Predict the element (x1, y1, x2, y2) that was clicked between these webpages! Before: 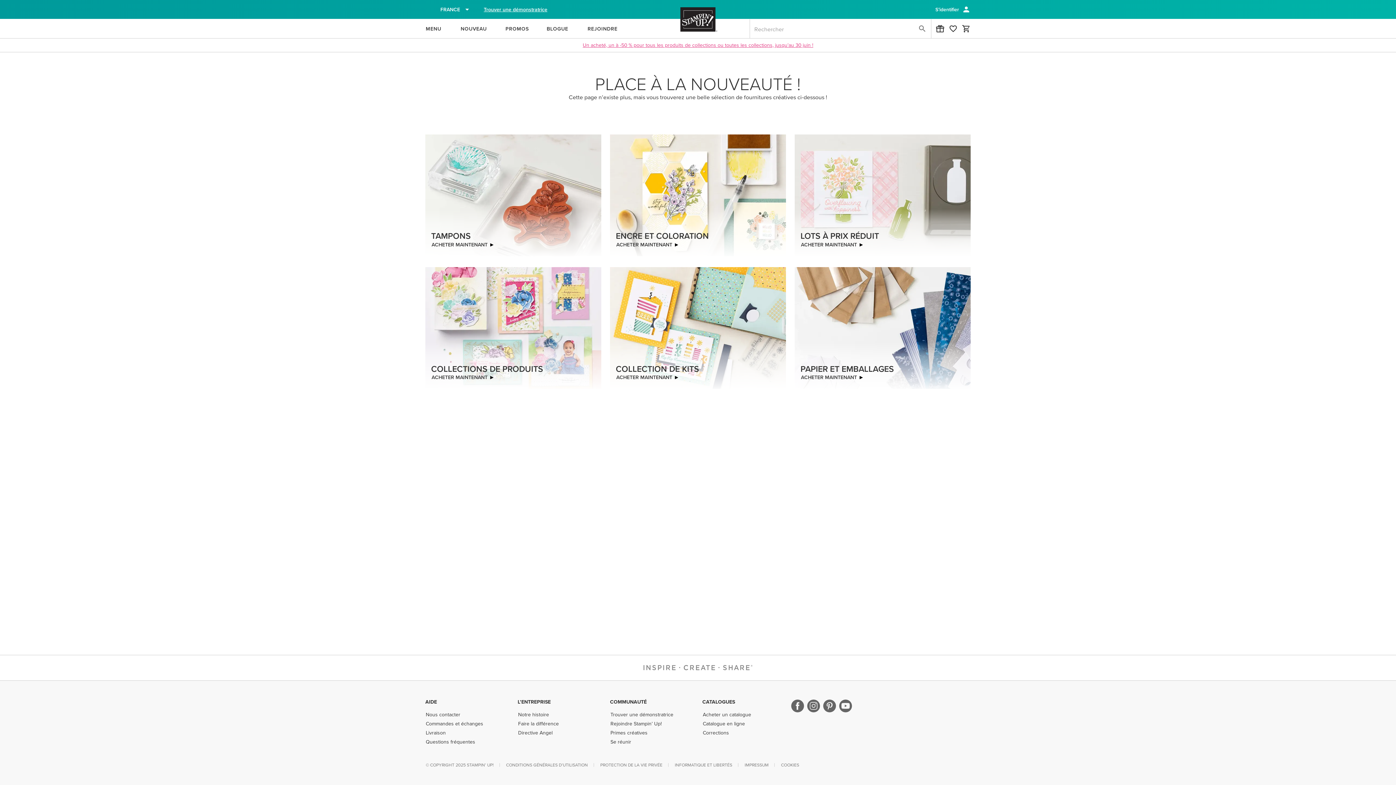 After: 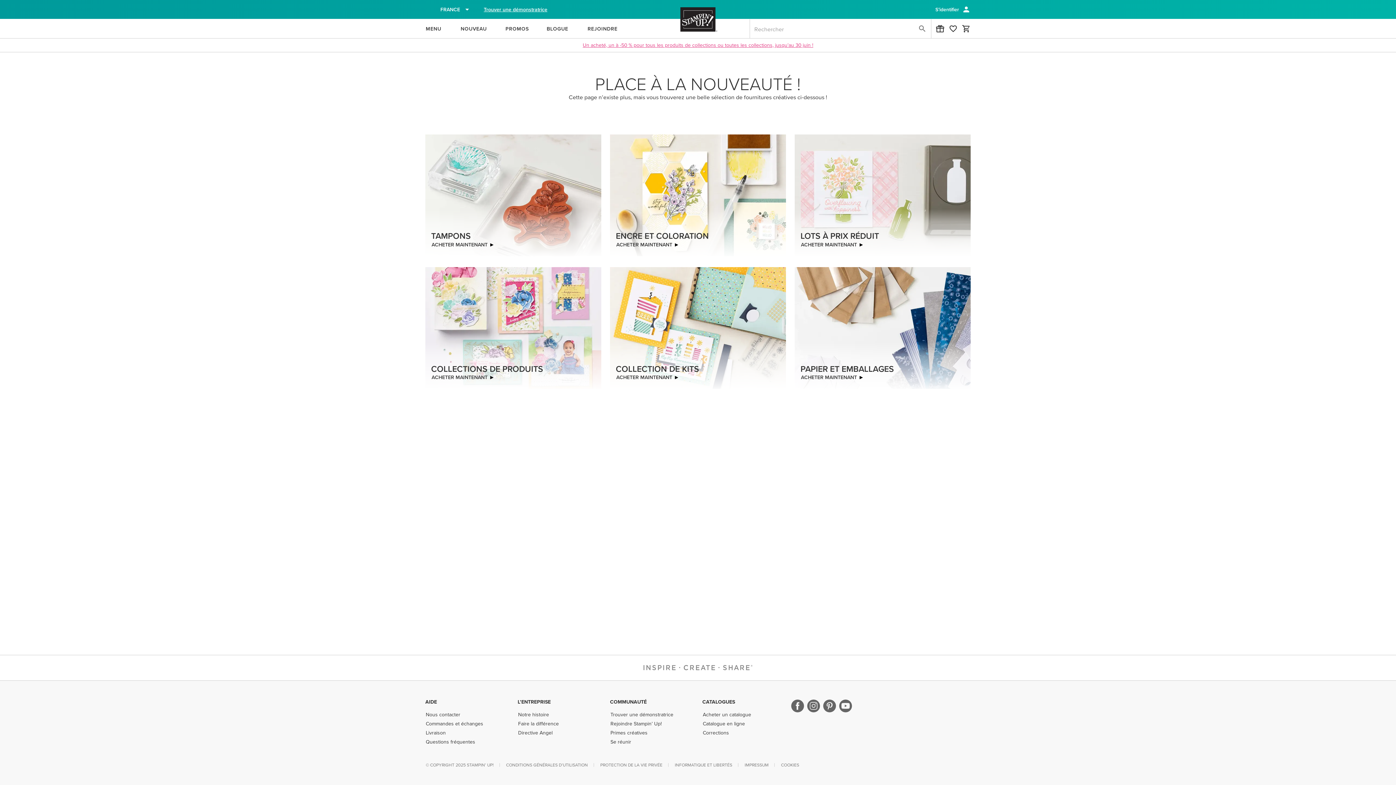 Action: bbox: (822, 708, 837, 713)